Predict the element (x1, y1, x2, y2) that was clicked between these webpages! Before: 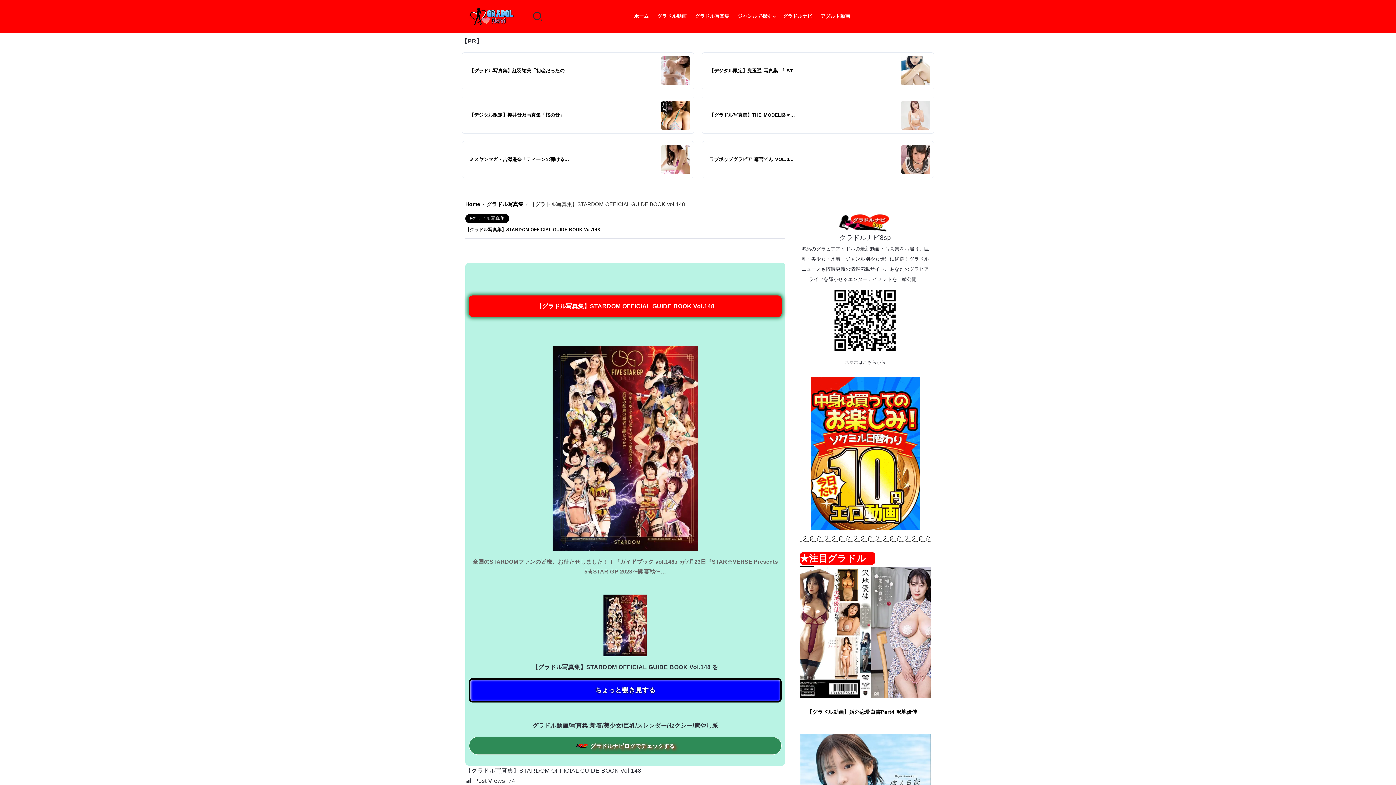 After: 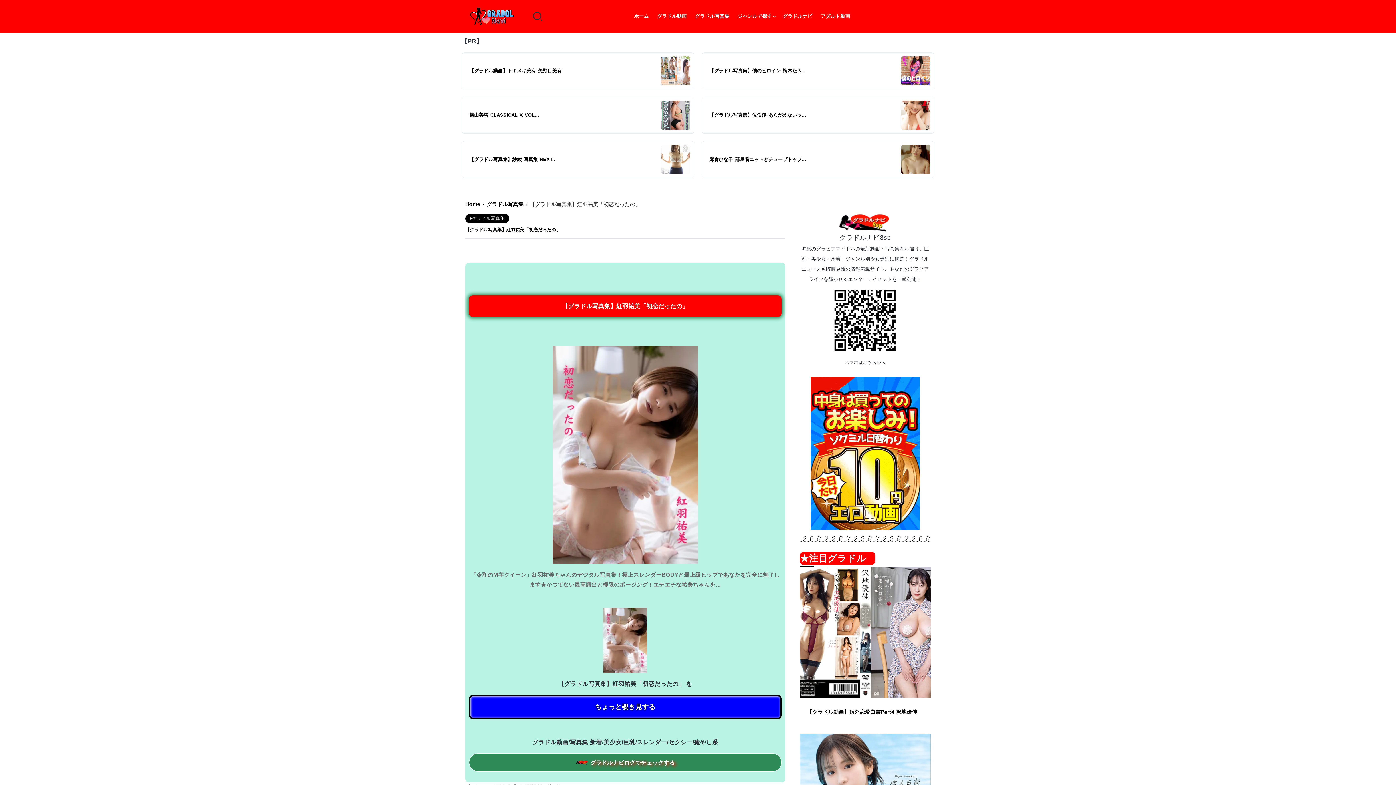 Action: label: 【グラドル写真集】紅羽祐美「初恋だったの... bbox: (469, 68, 569, 73)